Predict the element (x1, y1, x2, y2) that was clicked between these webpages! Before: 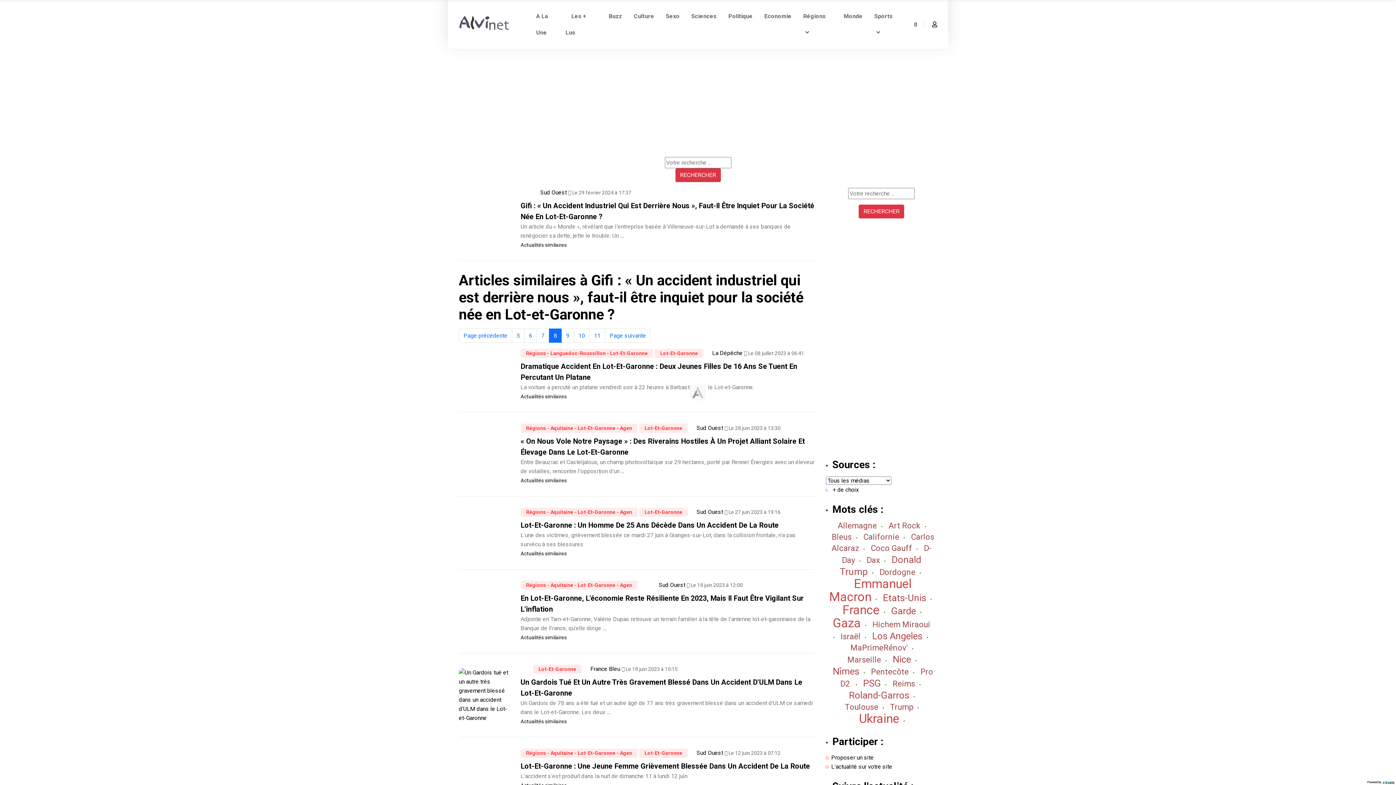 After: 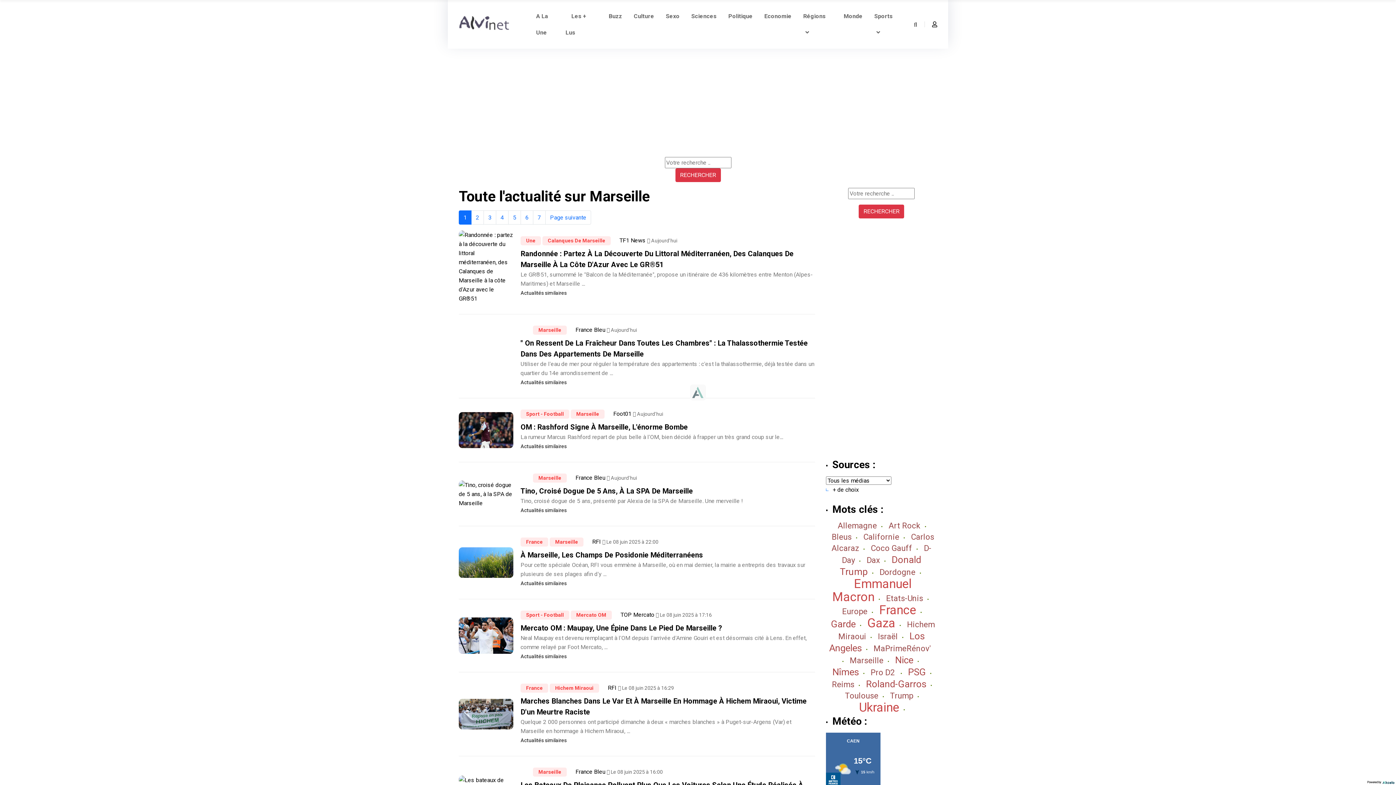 Action: bbox: (847, 655, 881, 664) label: Marseille